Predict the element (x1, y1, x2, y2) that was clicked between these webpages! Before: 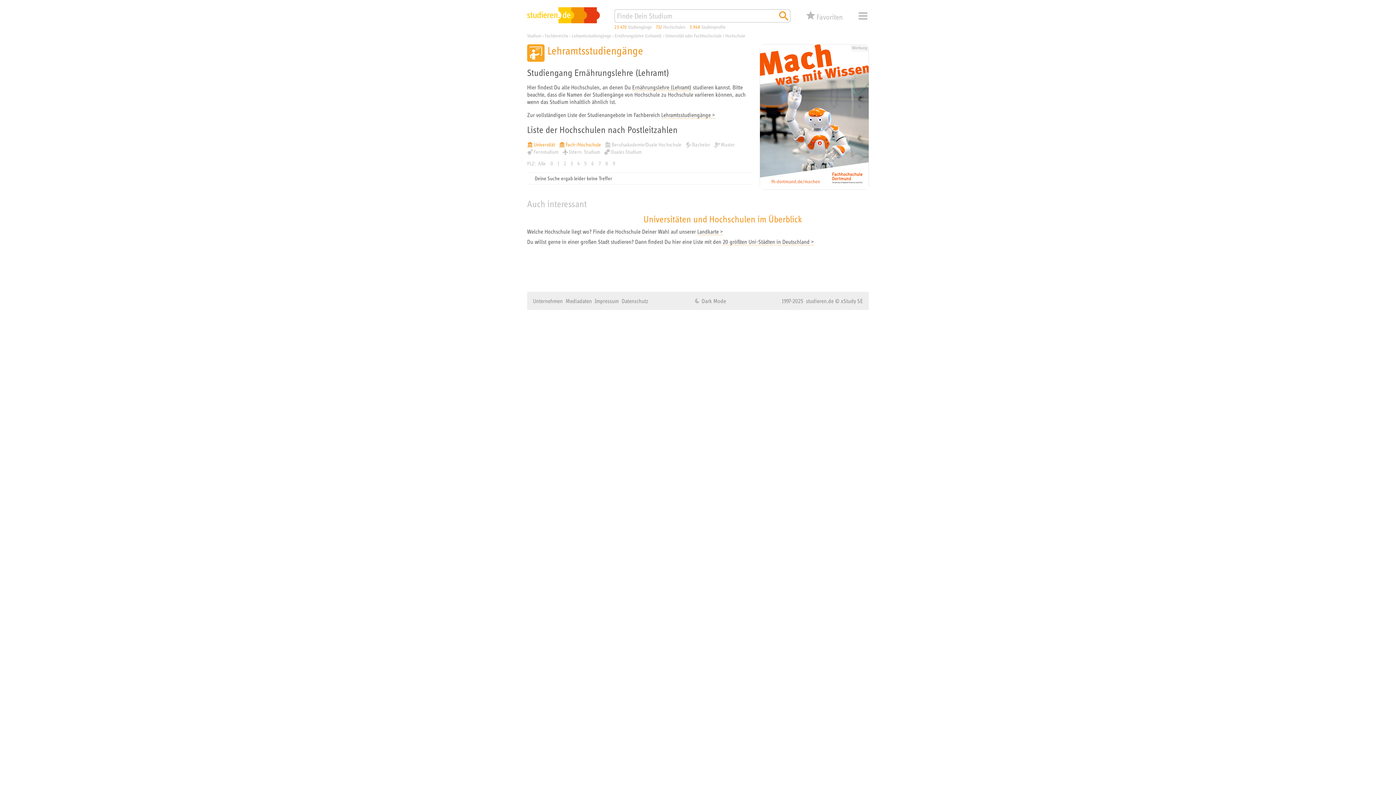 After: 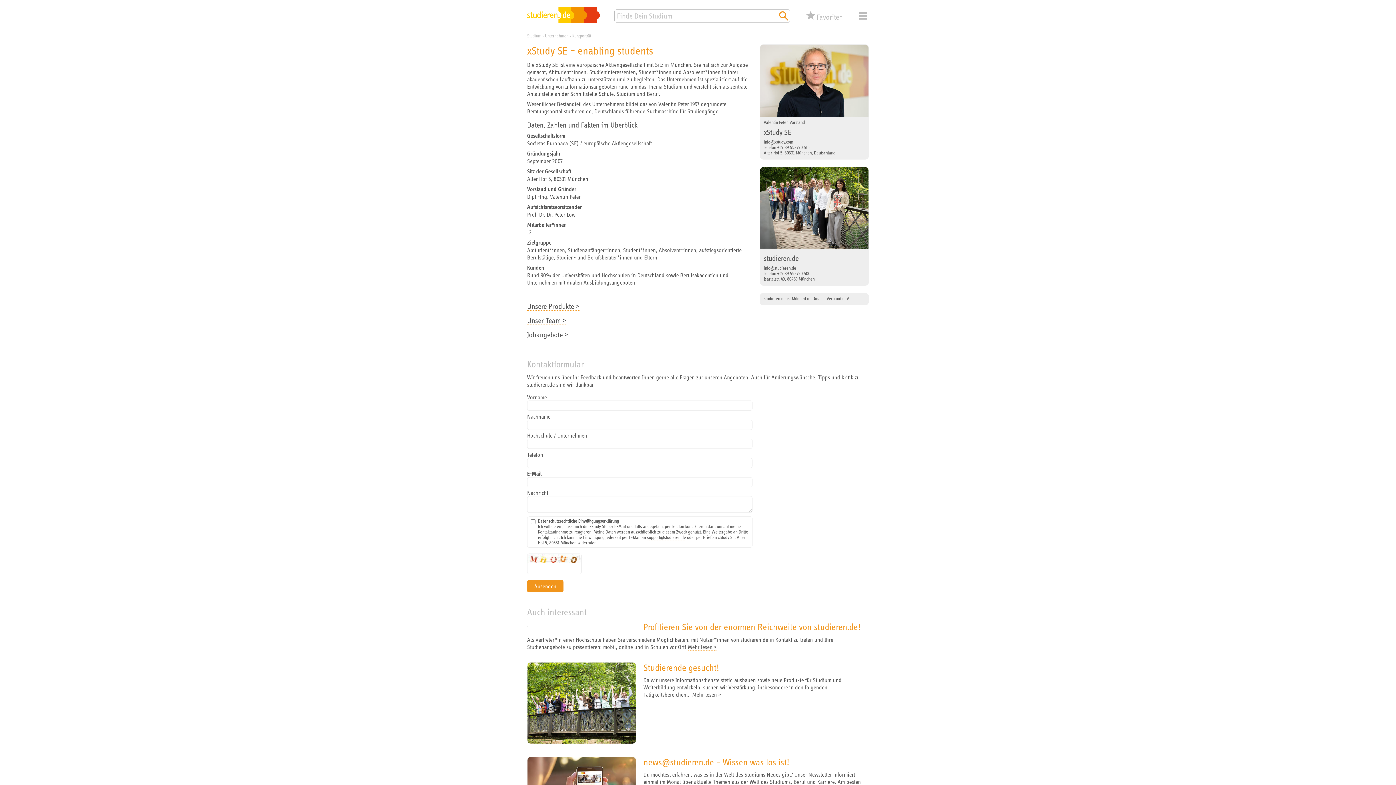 Action: bbox: (533, 297, 562, 304) label: Unternehmen